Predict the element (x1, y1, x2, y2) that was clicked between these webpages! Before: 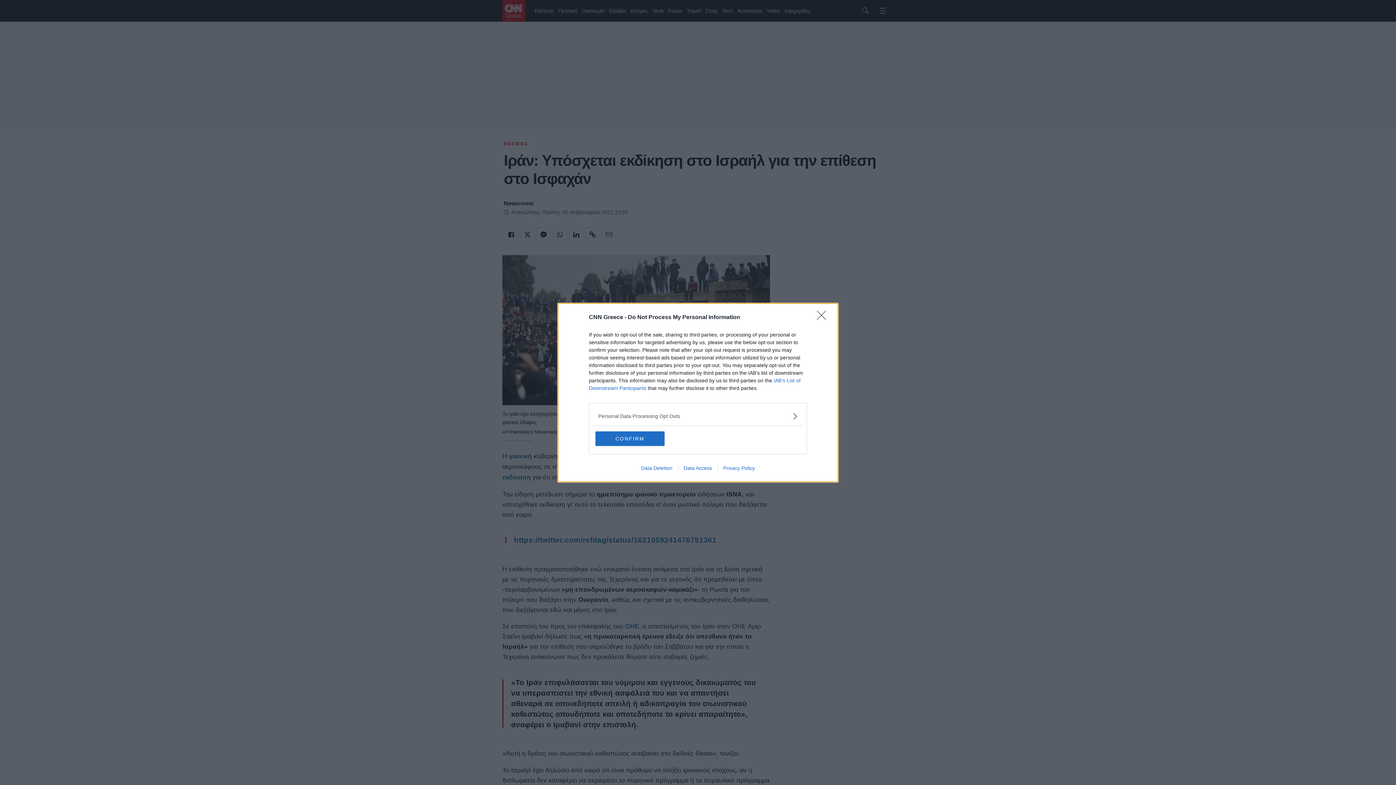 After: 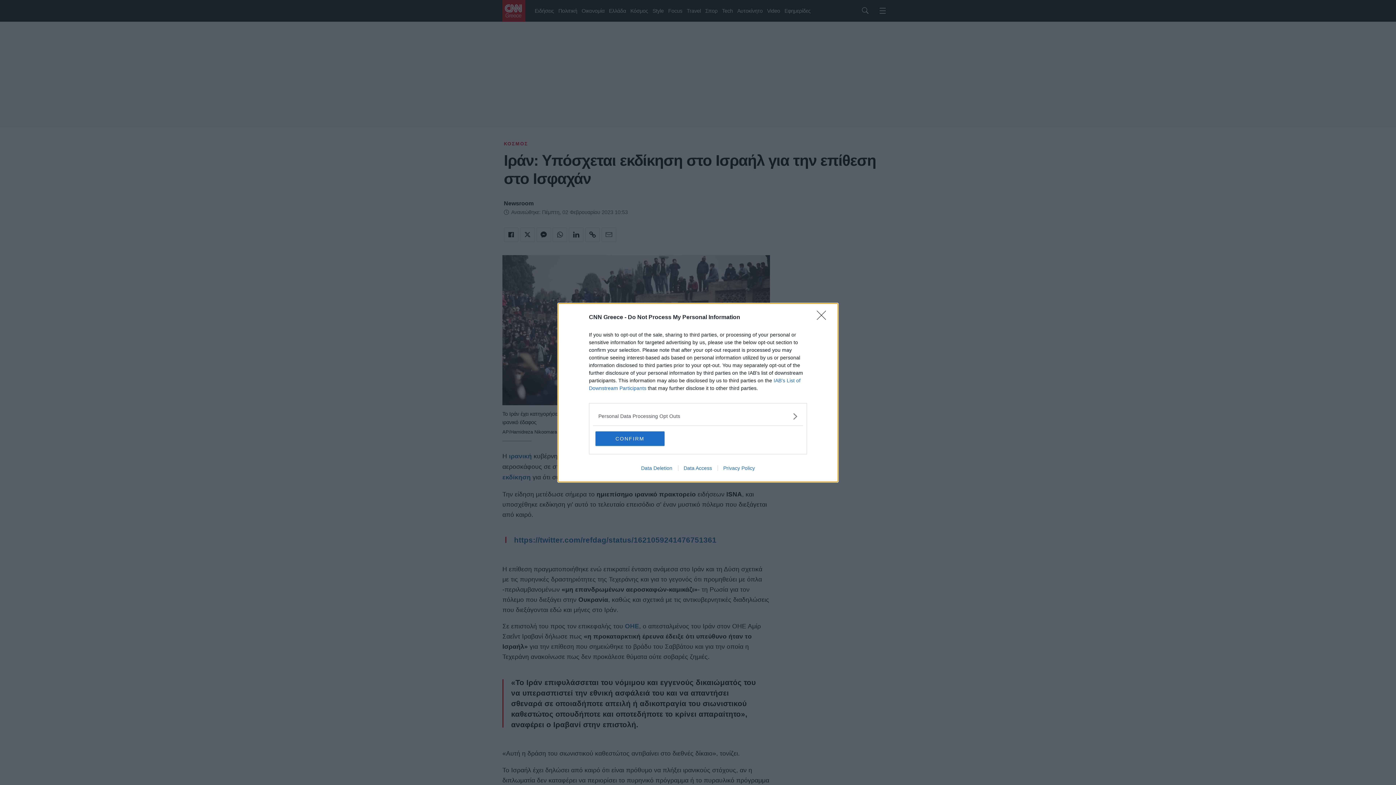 Action: bbox: (678, 465, 717, 471) label: Data Access